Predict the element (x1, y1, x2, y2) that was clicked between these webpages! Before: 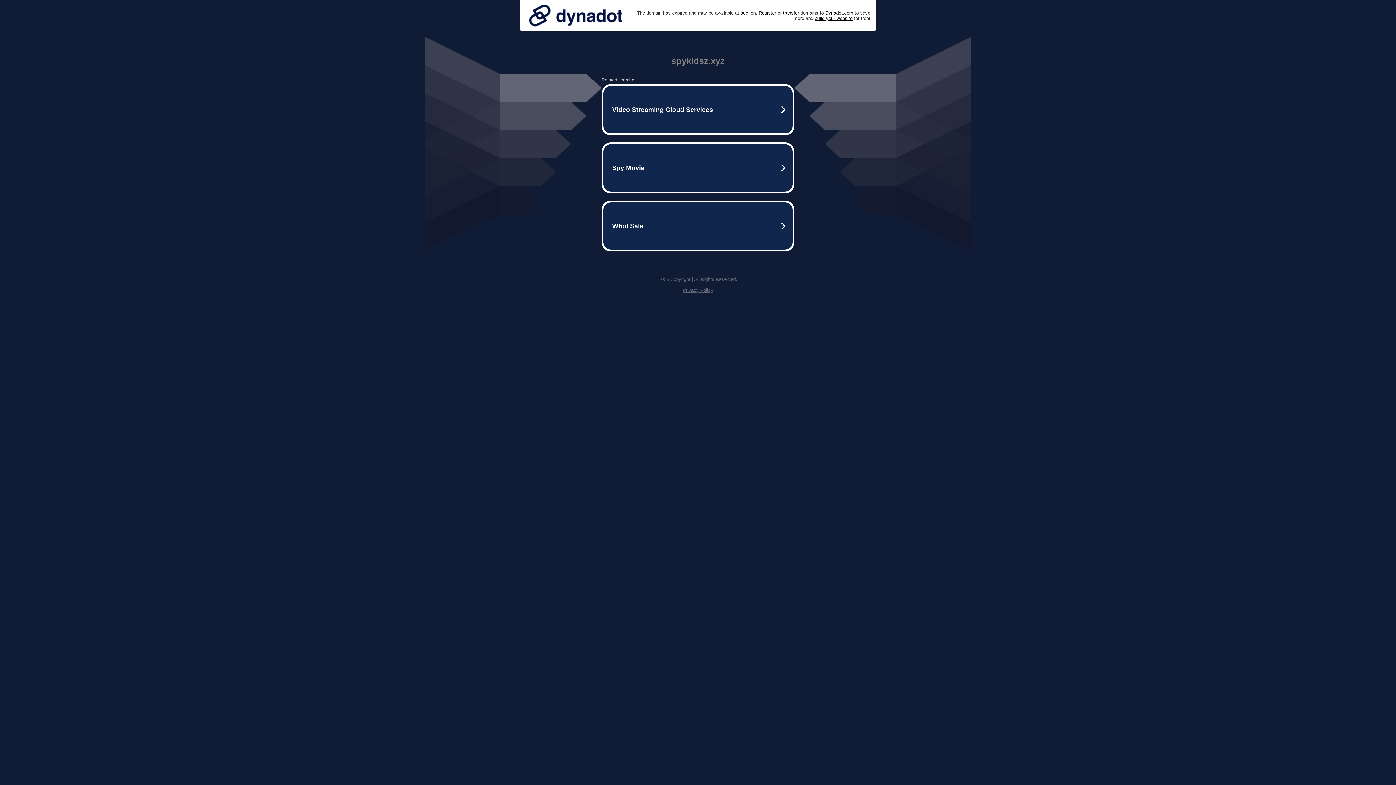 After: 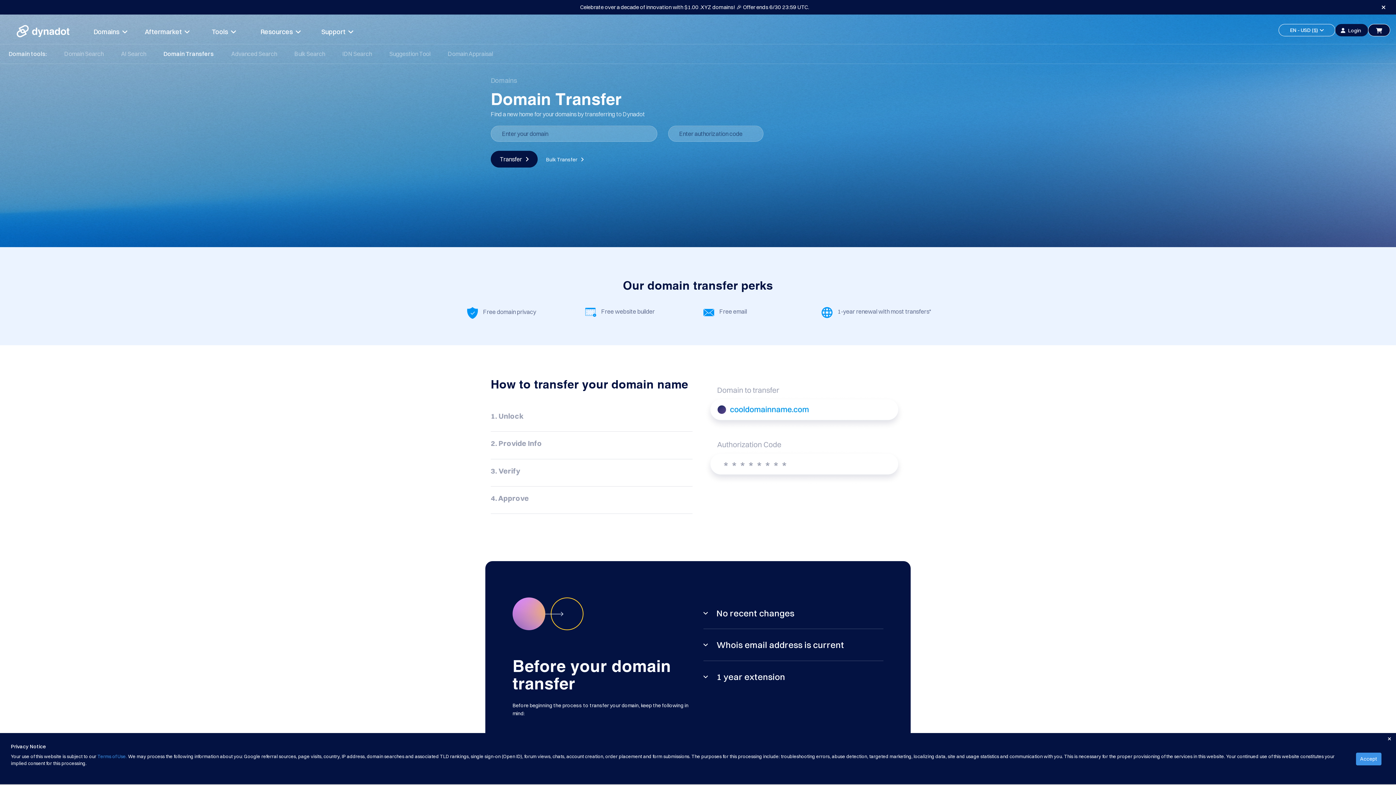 Action: label: transfer bbox: (783, 10, 799, 15)